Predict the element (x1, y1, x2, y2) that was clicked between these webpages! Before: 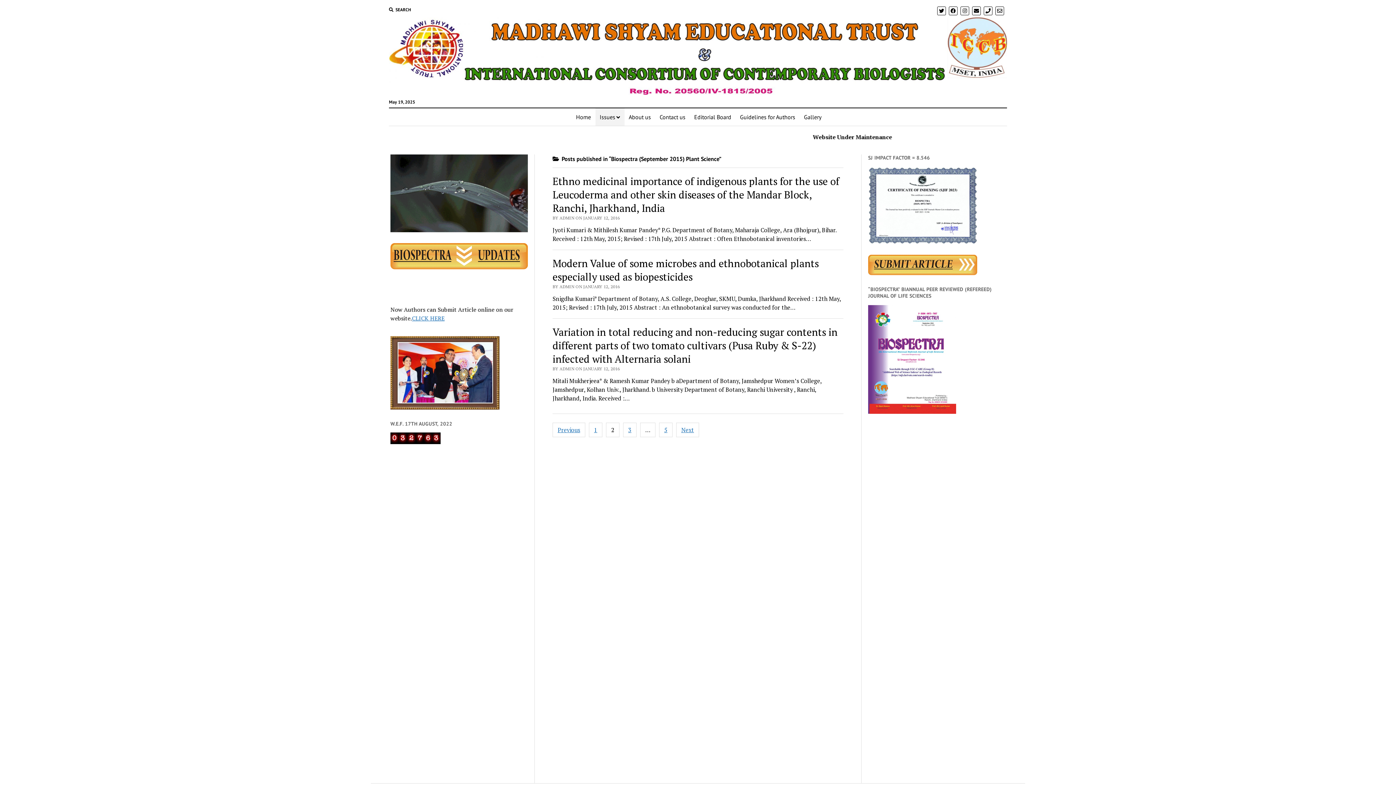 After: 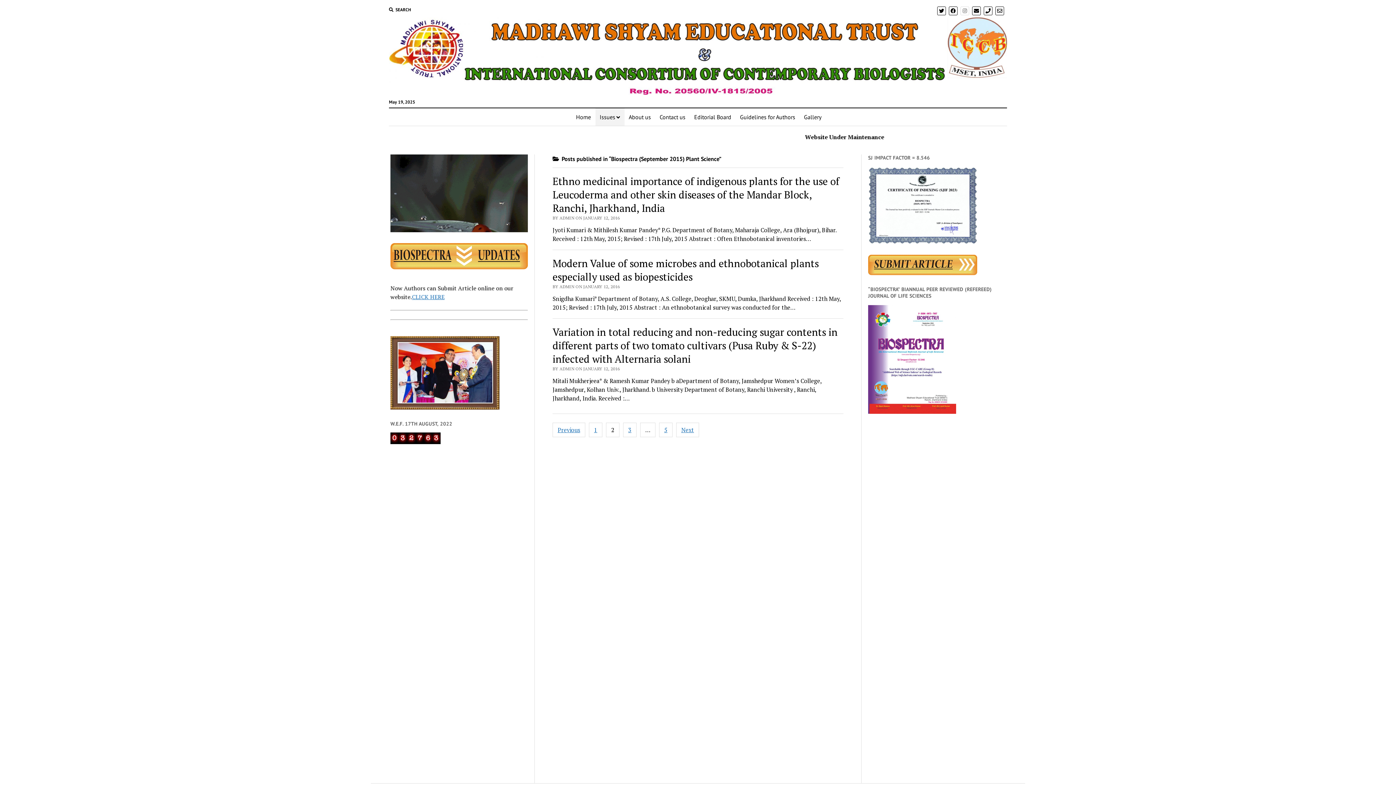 Action: bbox: (960, 6, 969, 15)